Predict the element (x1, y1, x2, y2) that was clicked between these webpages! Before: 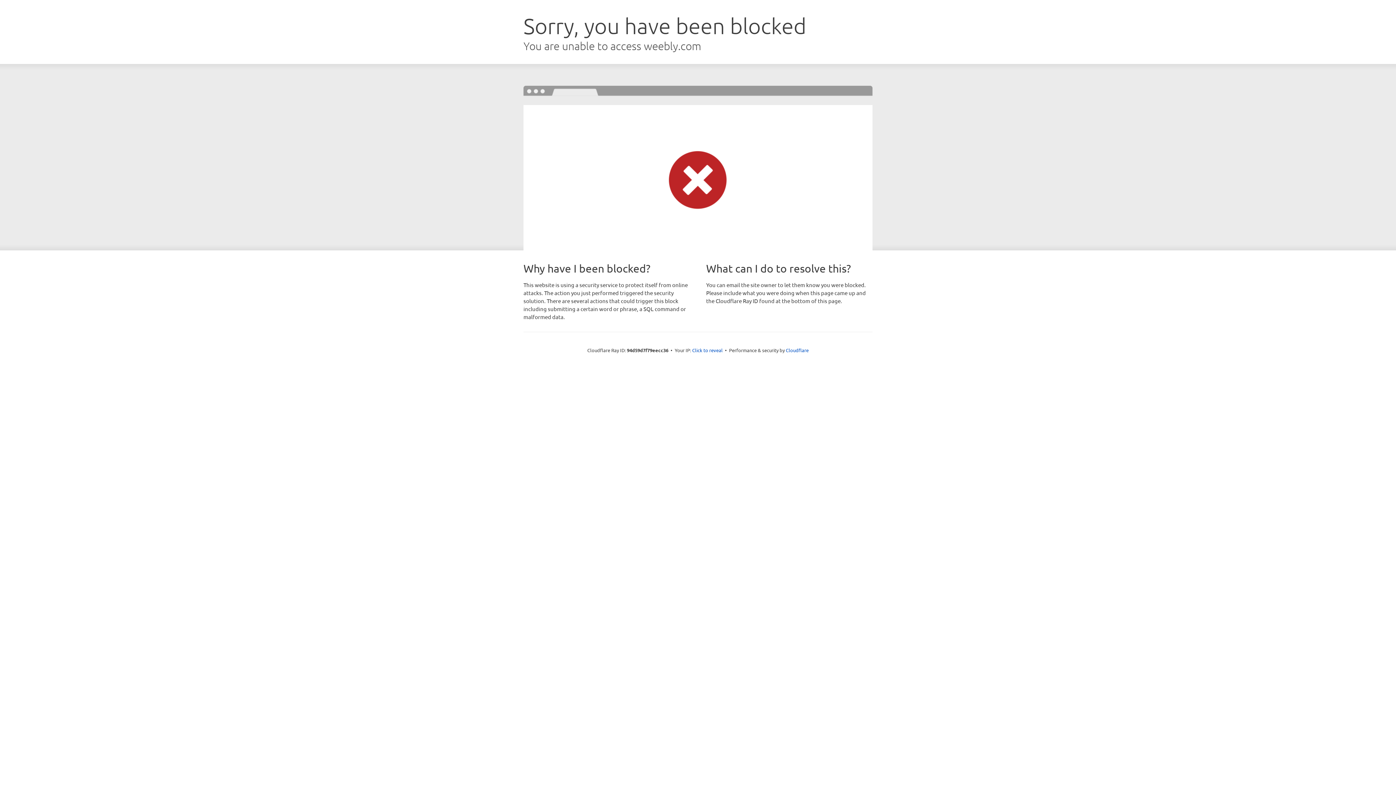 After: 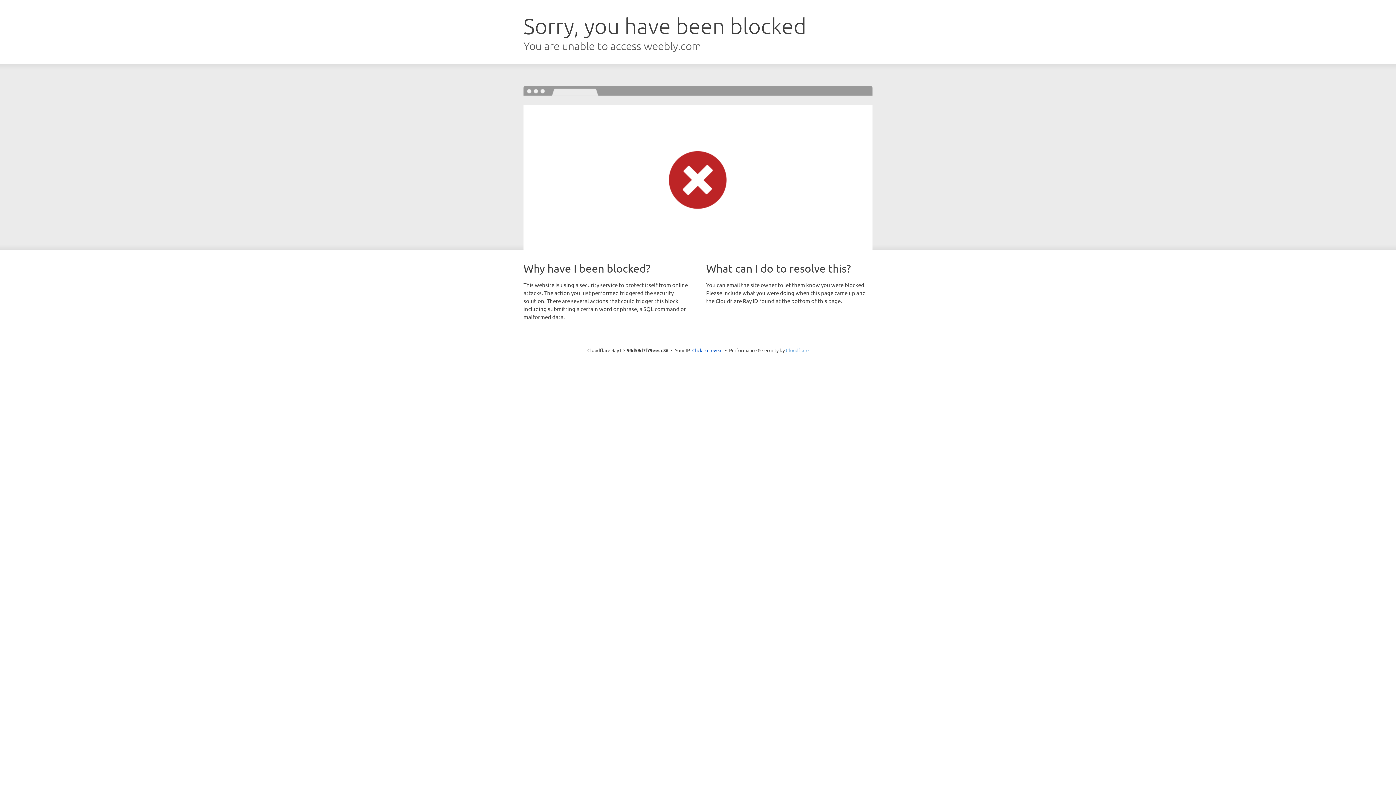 Action: label: Cloudflare bbox: (786, 347, 808, 353)